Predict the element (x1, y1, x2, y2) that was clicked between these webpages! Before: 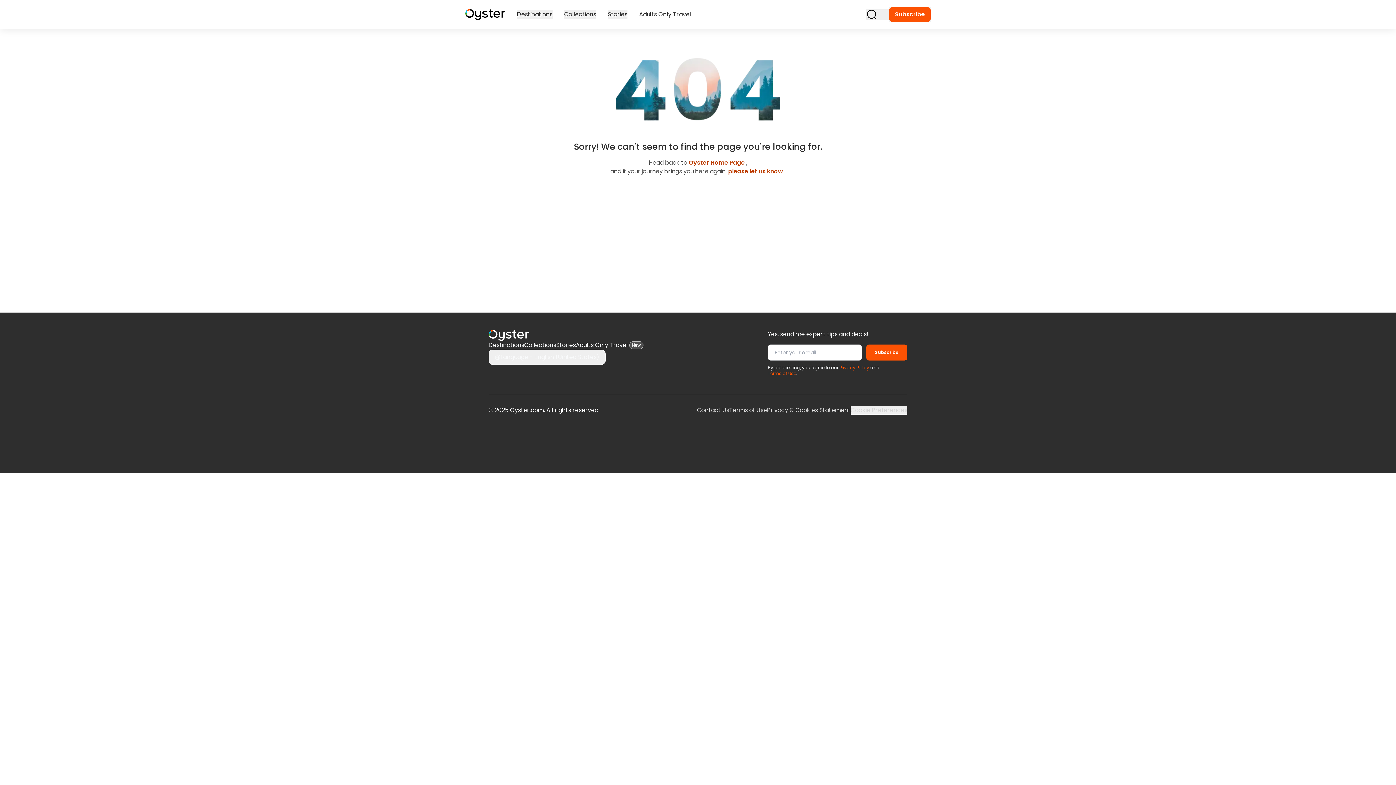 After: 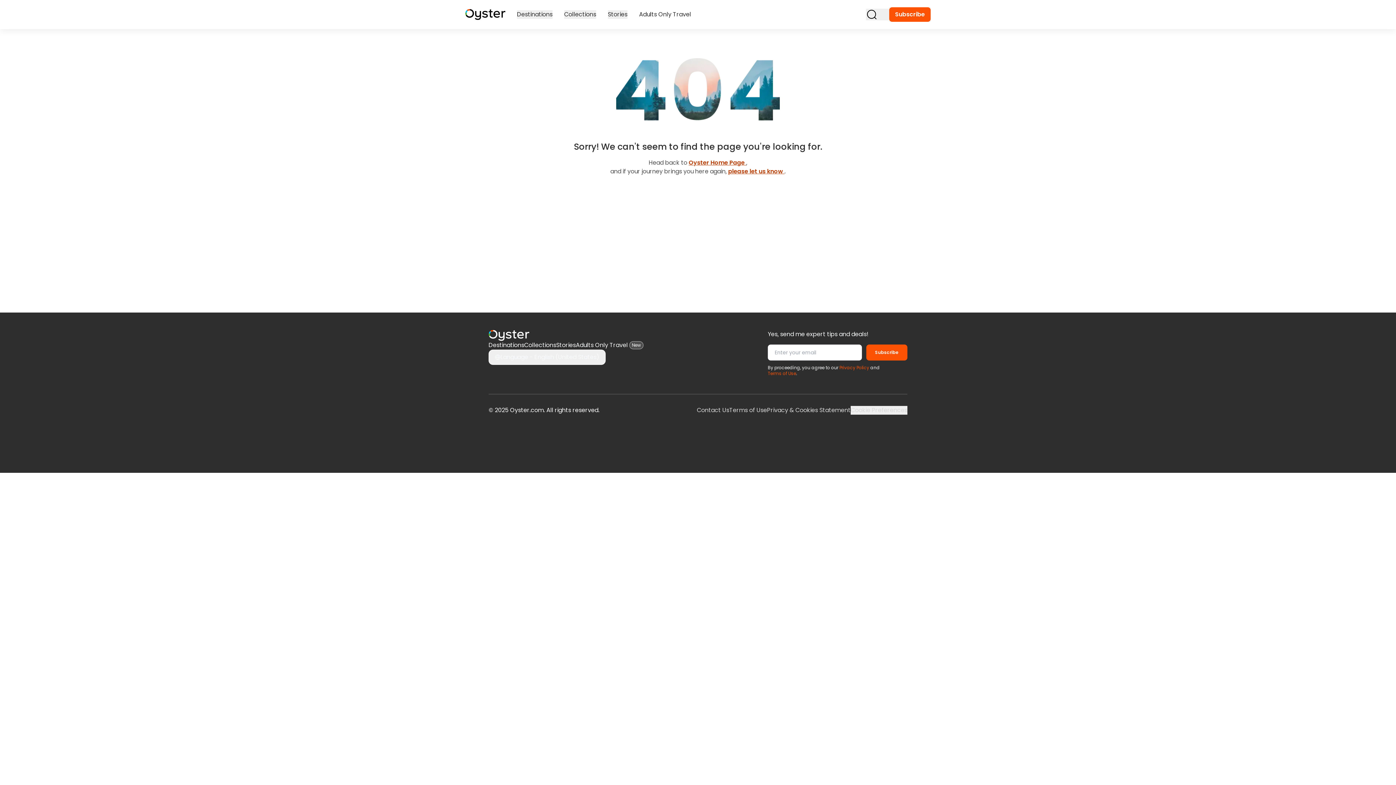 Action: bbox: (768, 370, 796, 376) label: Terms of Use